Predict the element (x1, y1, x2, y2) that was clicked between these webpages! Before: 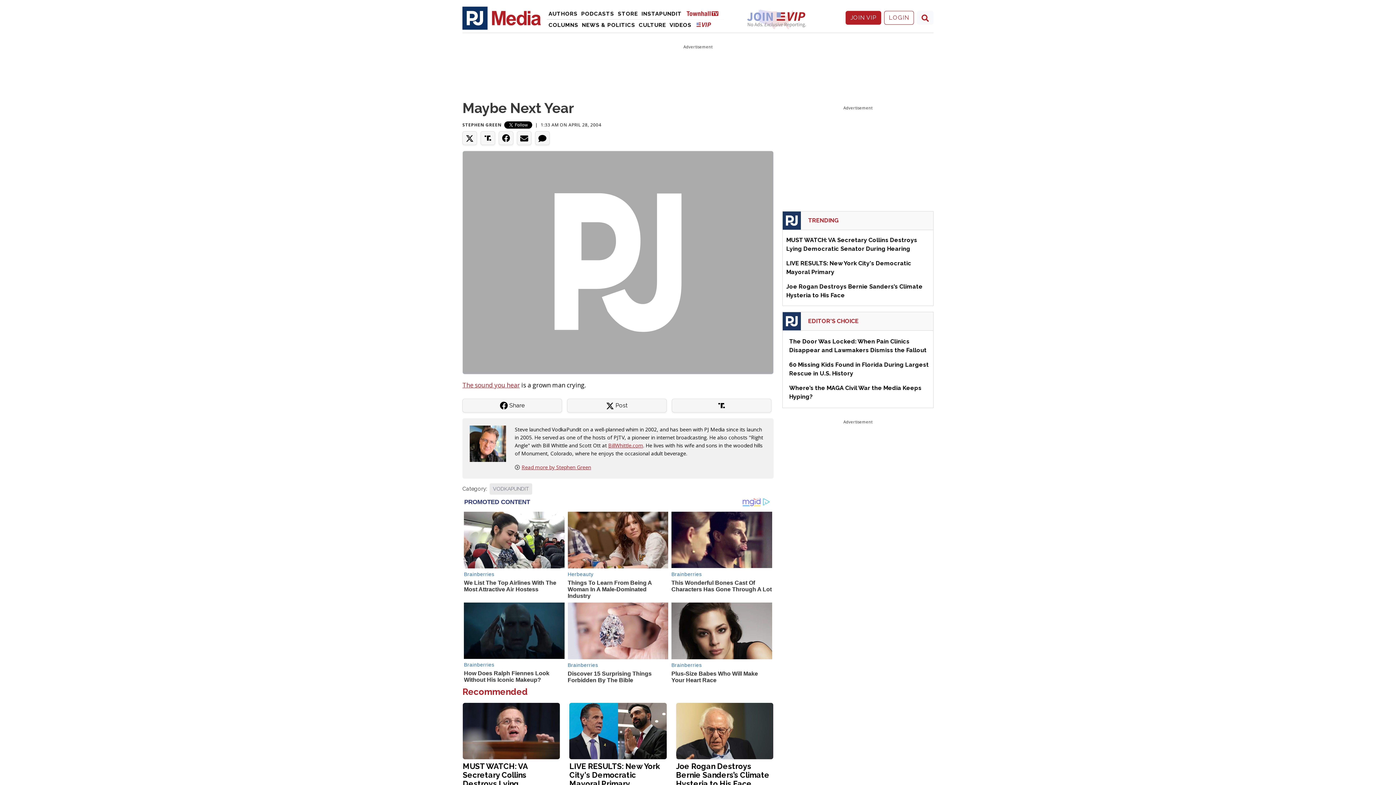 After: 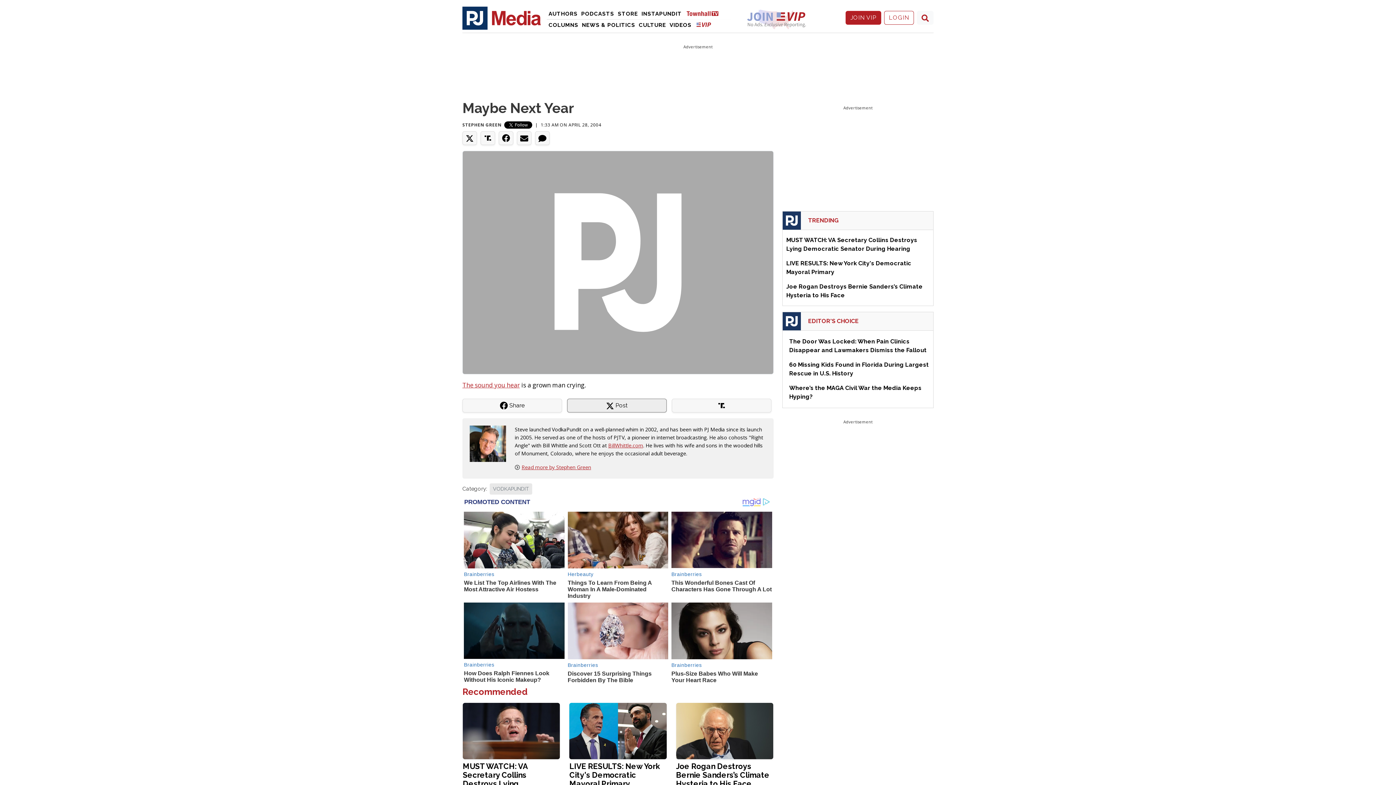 Action: bbox: (567, 398, 666, 412) label:  Post